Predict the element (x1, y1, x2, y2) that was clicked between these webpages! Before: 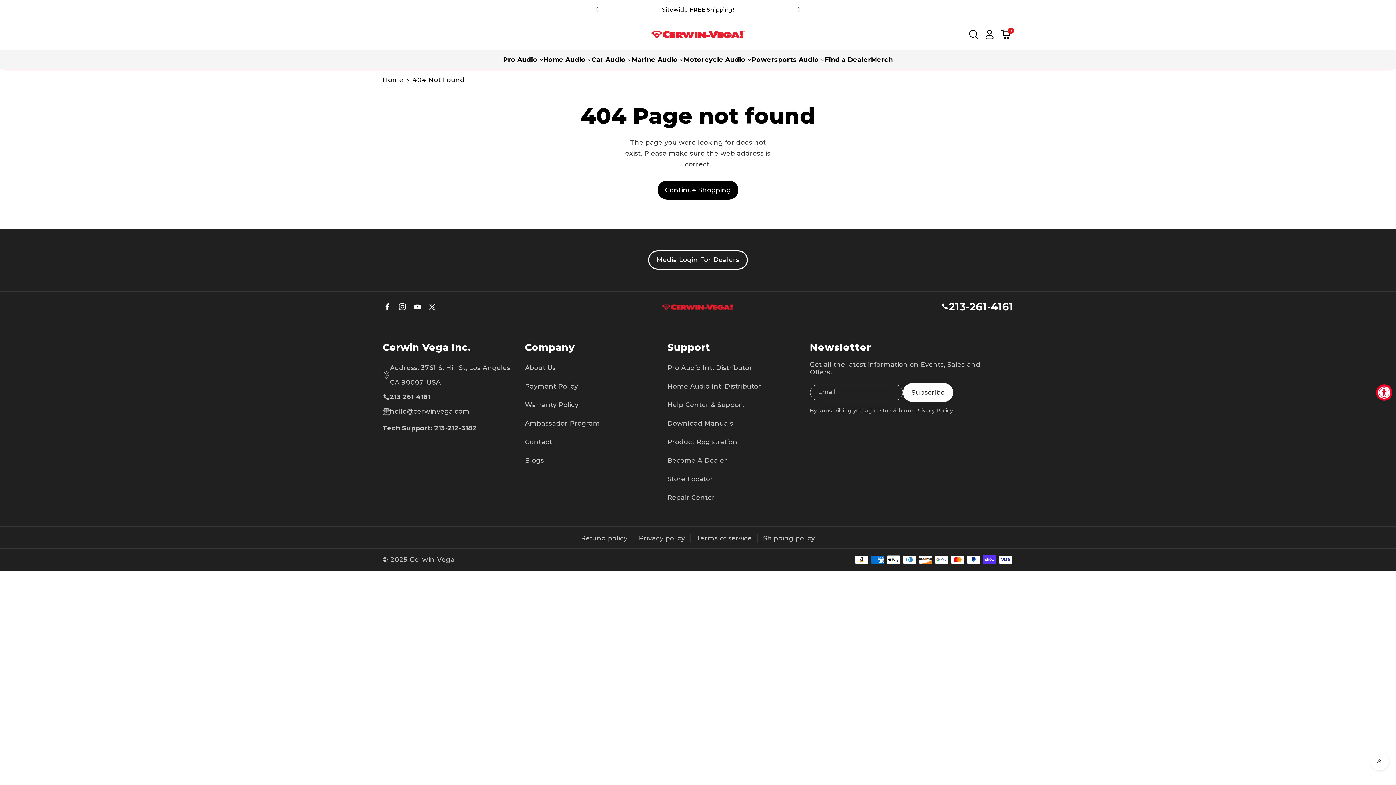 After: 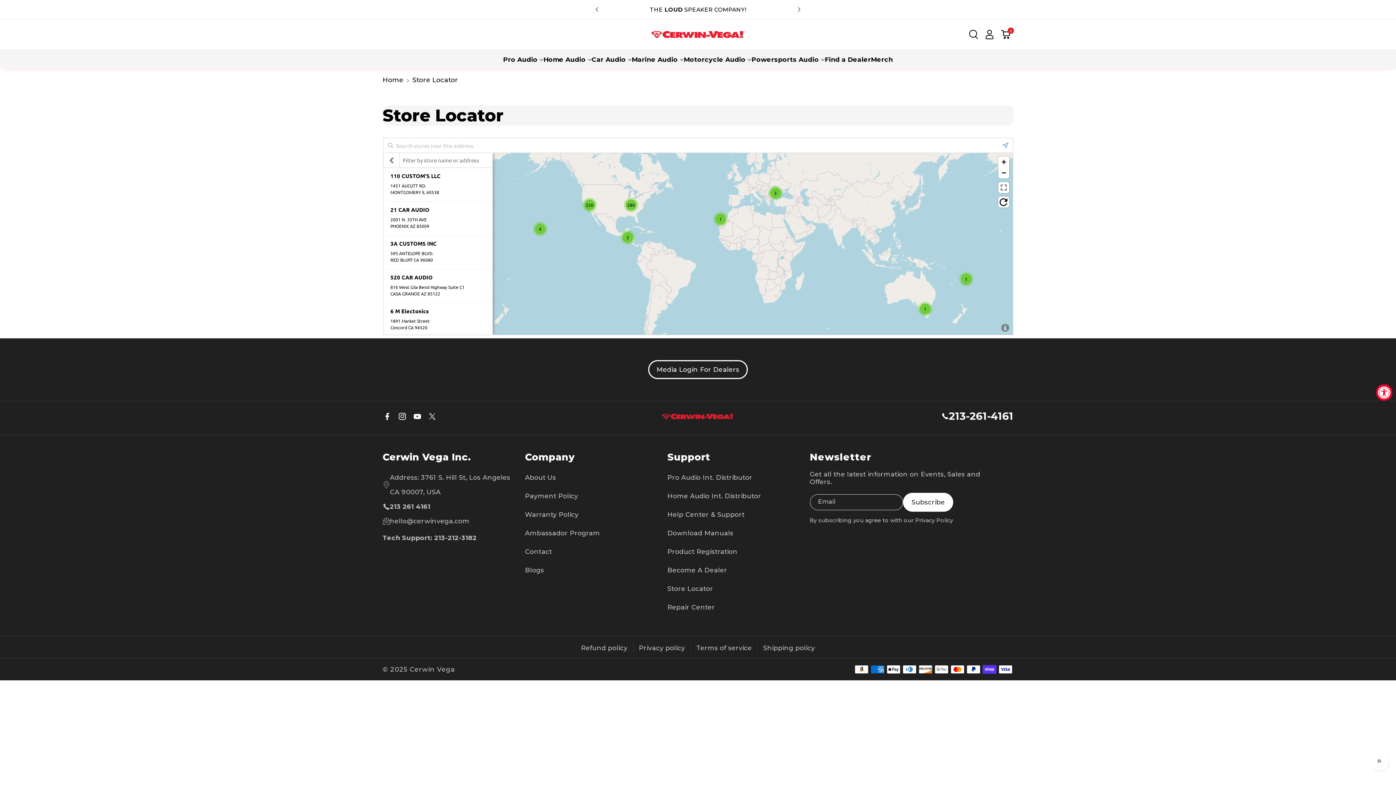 Action: label: Store Locator bbox: (667, 469, 713, 488)